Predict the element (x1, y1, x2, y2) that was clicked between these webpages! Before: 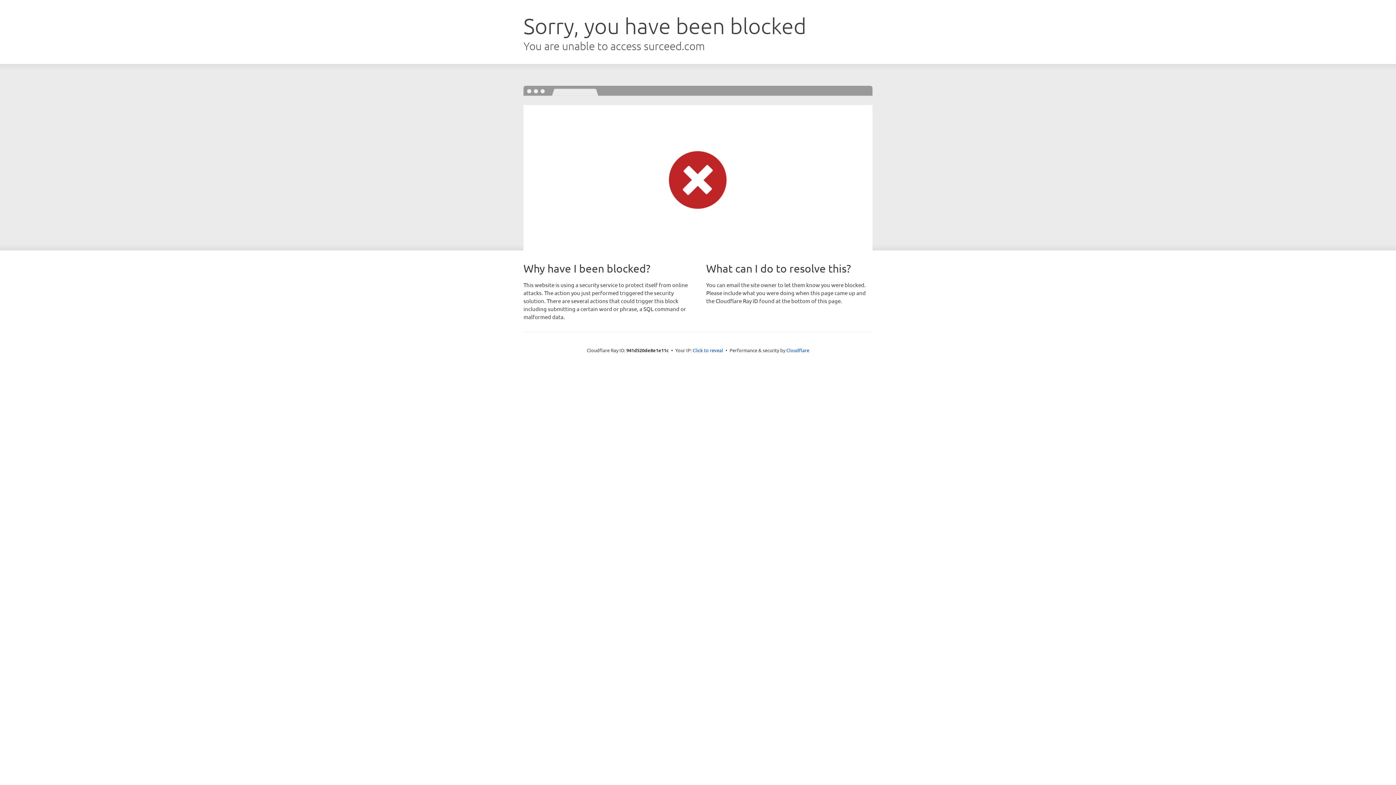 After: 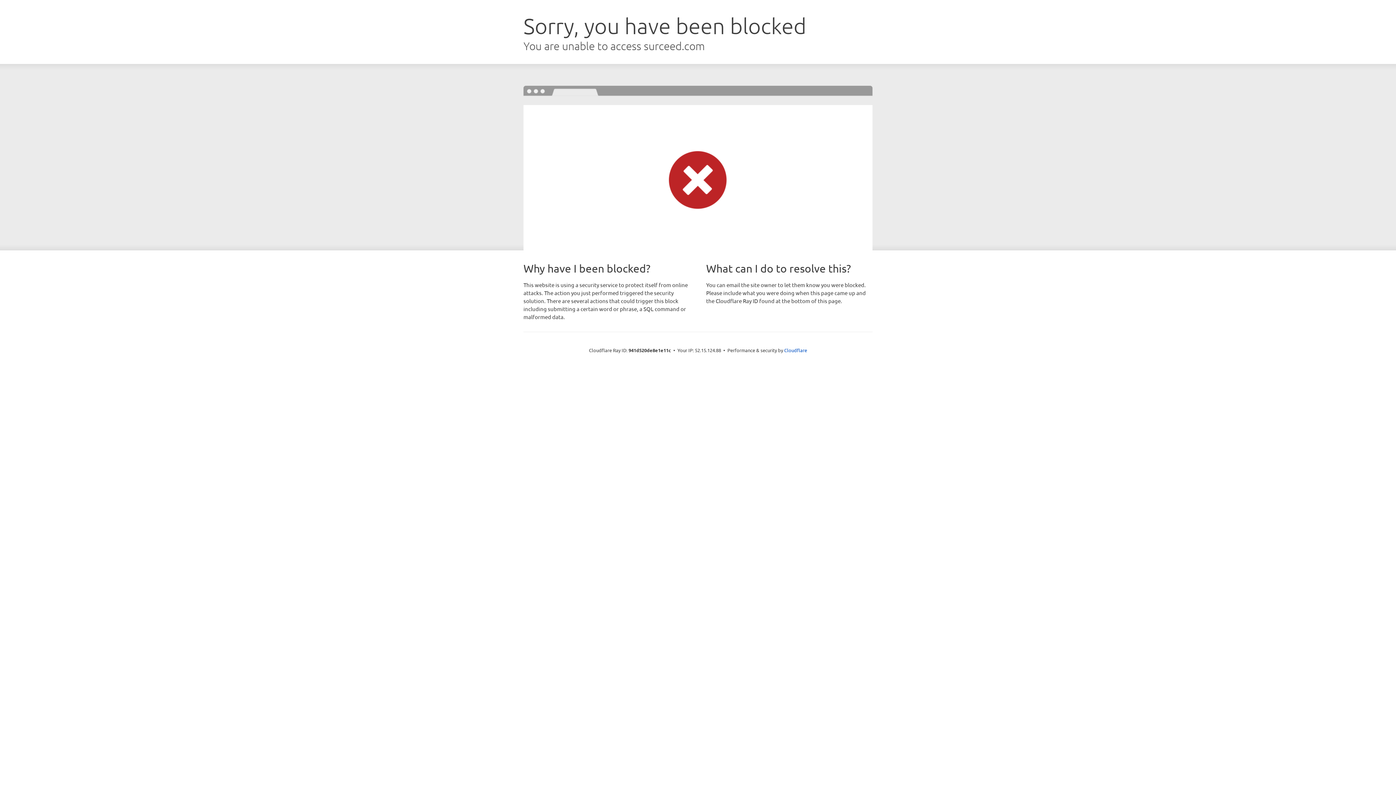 Action: bbox: (692, 346, 723, 353) label: Click to reveal